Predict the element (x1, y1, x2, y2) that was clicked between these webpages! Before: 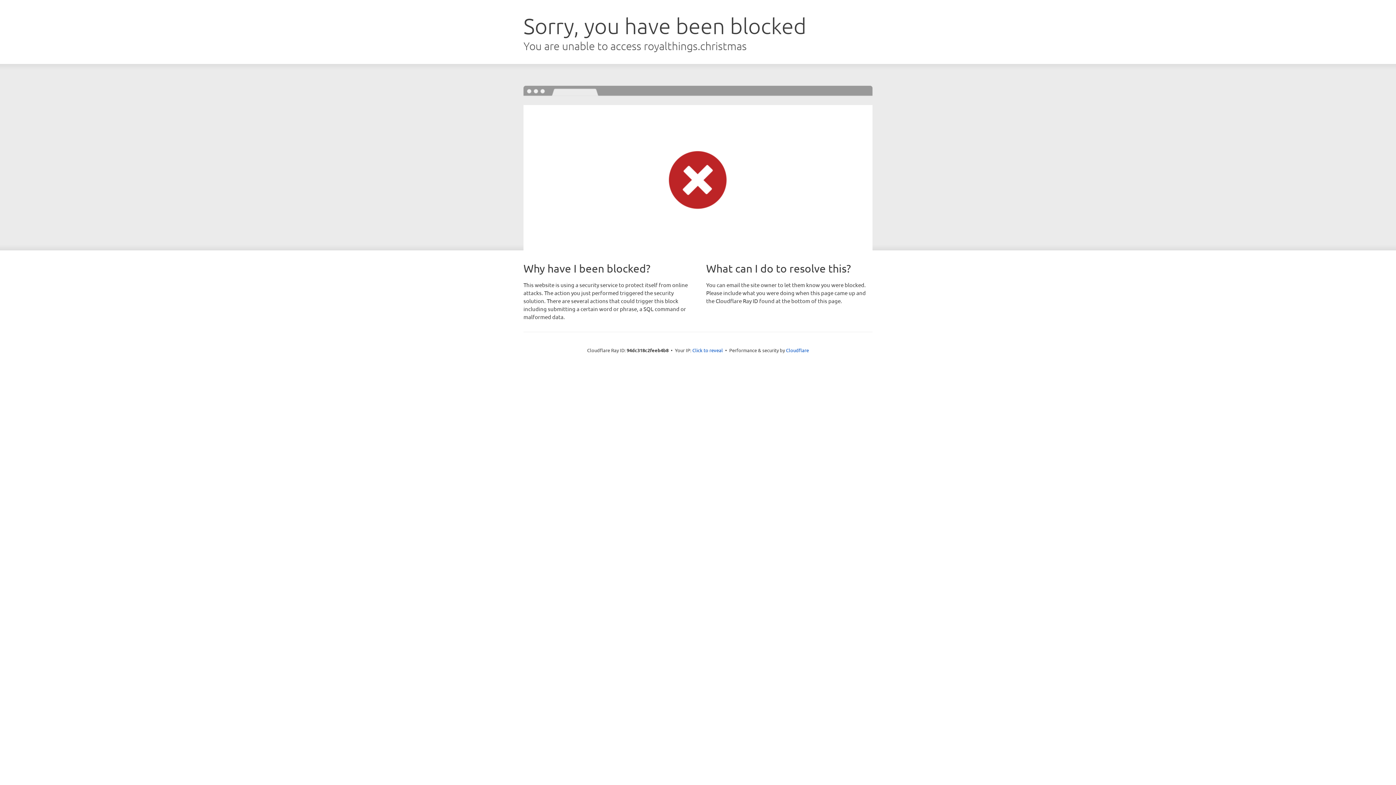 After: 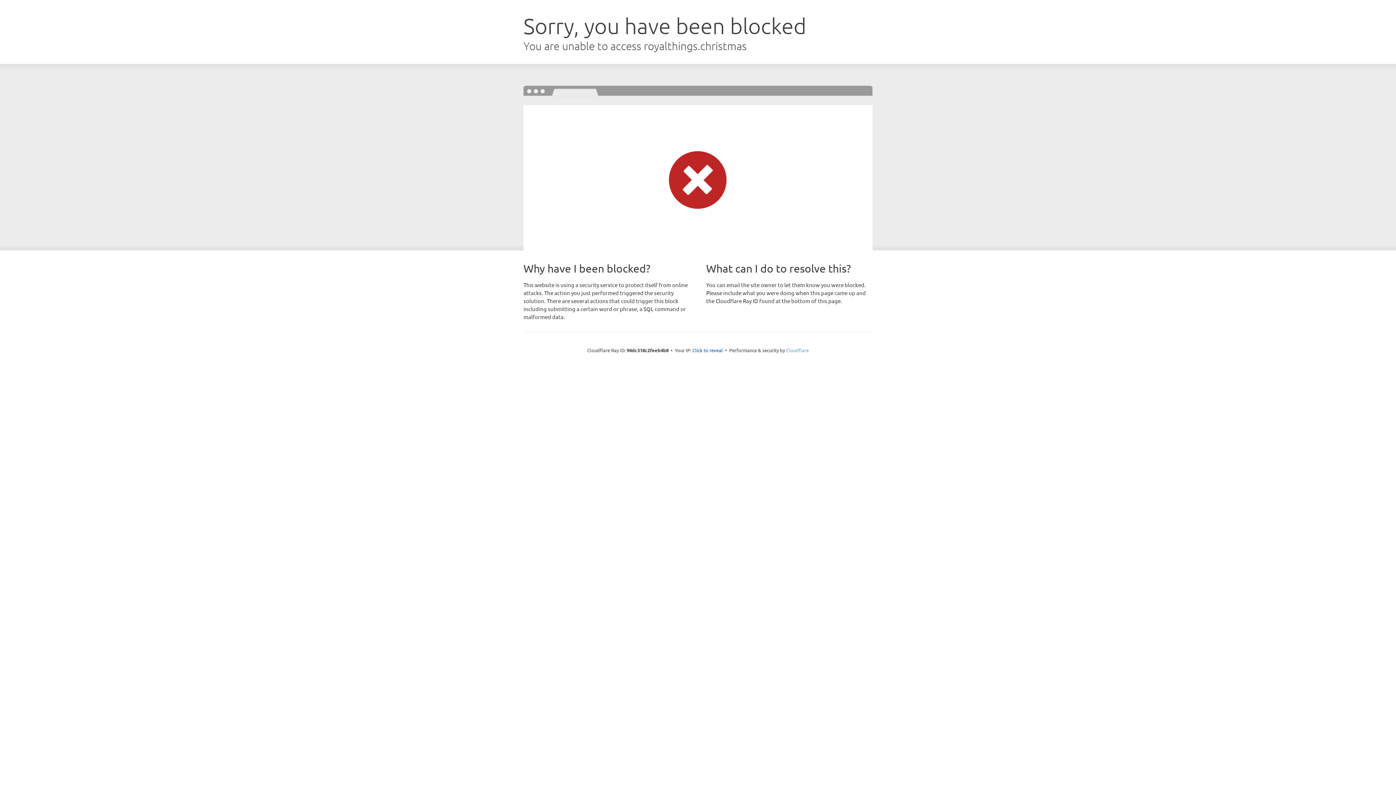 Action: label: Cloudflare bbox: (786, 347, 809, 353)